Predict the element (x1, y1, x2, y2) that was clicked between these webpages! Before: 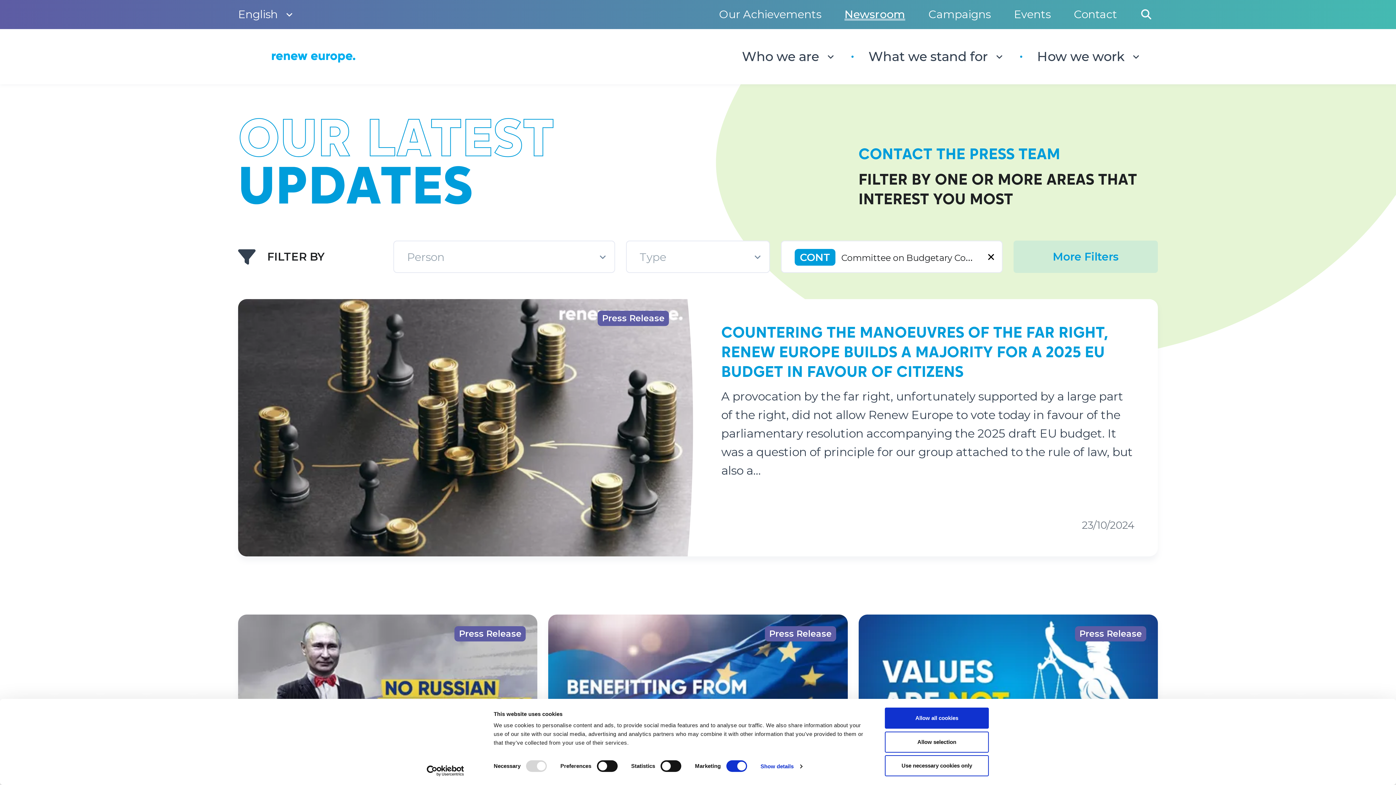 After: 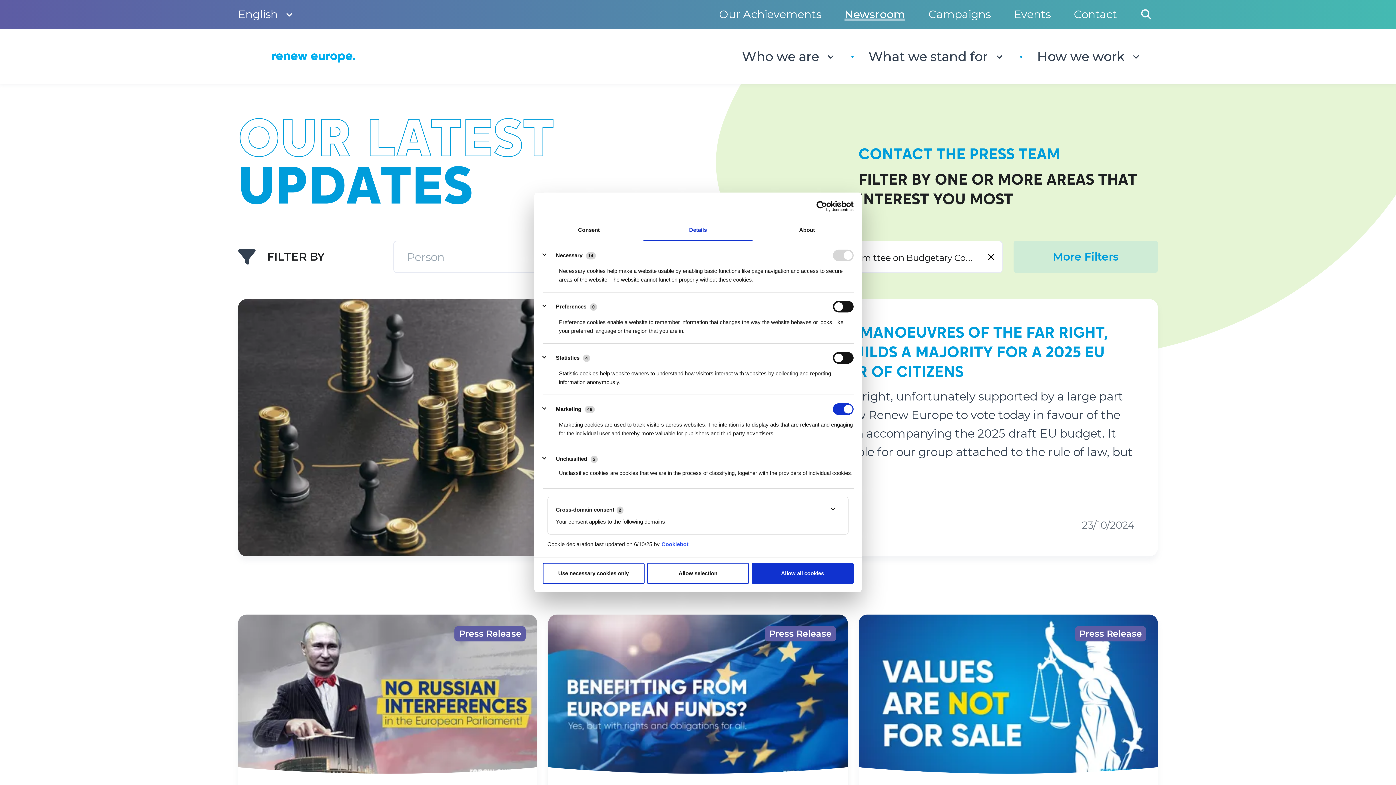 Action: bbox: (760, 761, 802, 772) label: Show details